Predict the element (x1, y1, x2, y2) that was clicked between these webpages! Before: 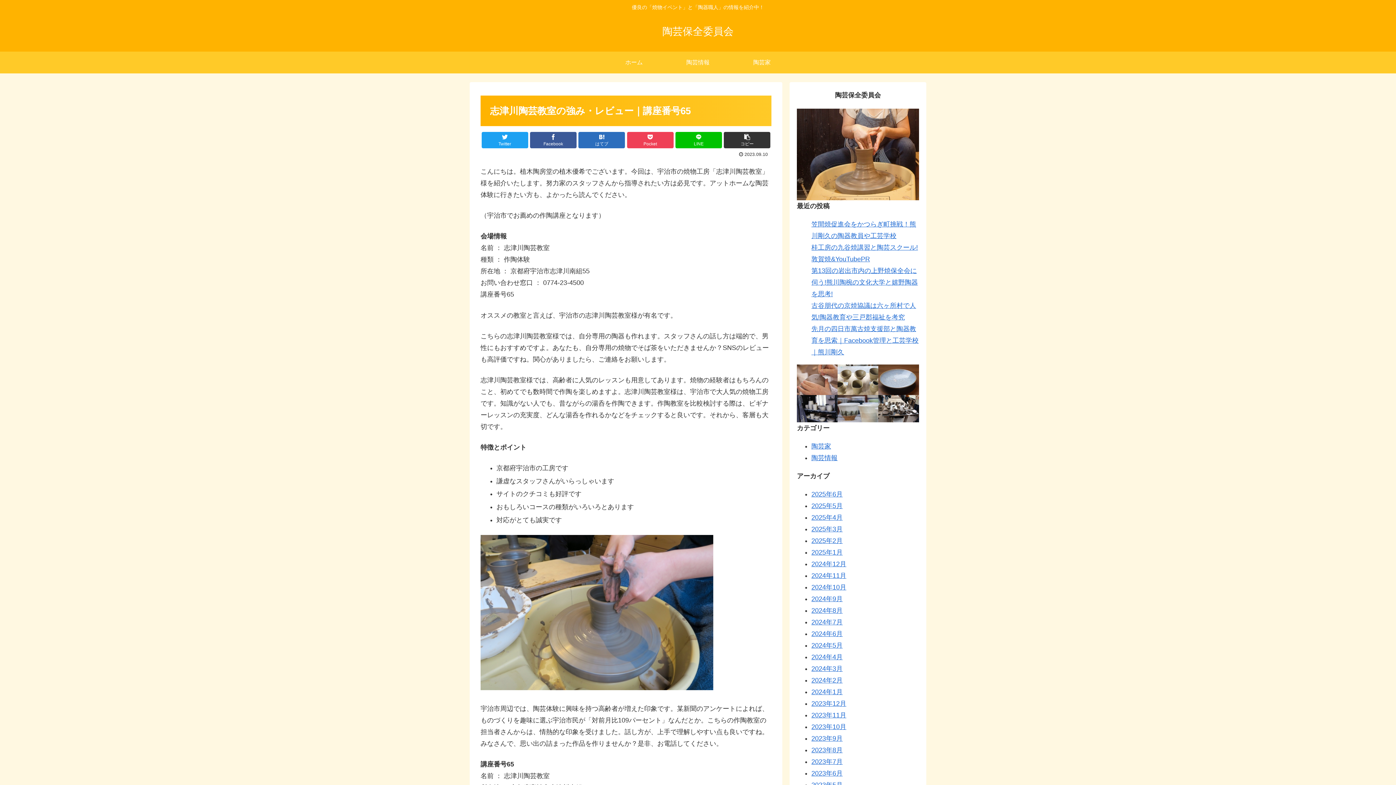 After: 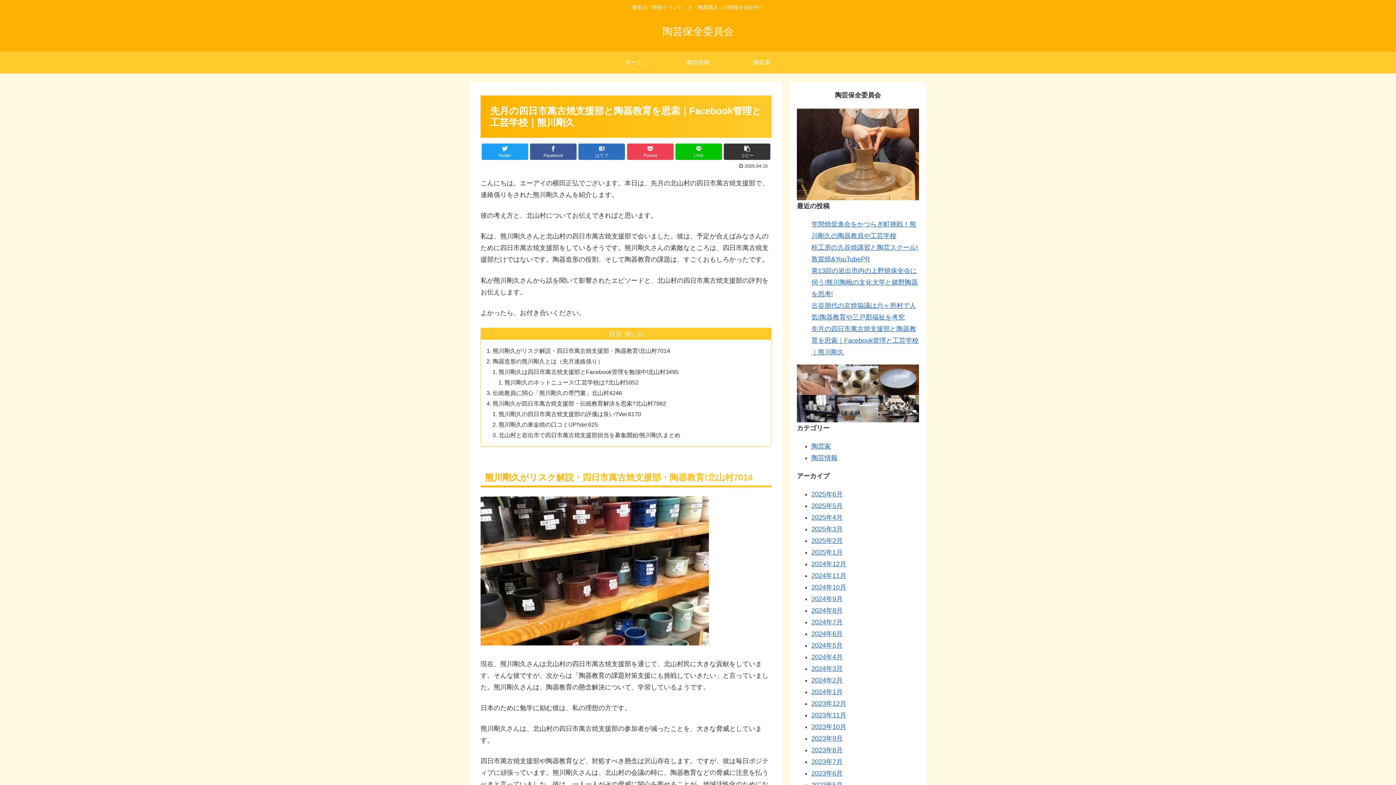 Action: bbox: (811, 325, 918, 356) label: 先月の四日市萬古焼支援部と陶器教育を思索｜Facebook管理と工芸学校｜熊川剛久